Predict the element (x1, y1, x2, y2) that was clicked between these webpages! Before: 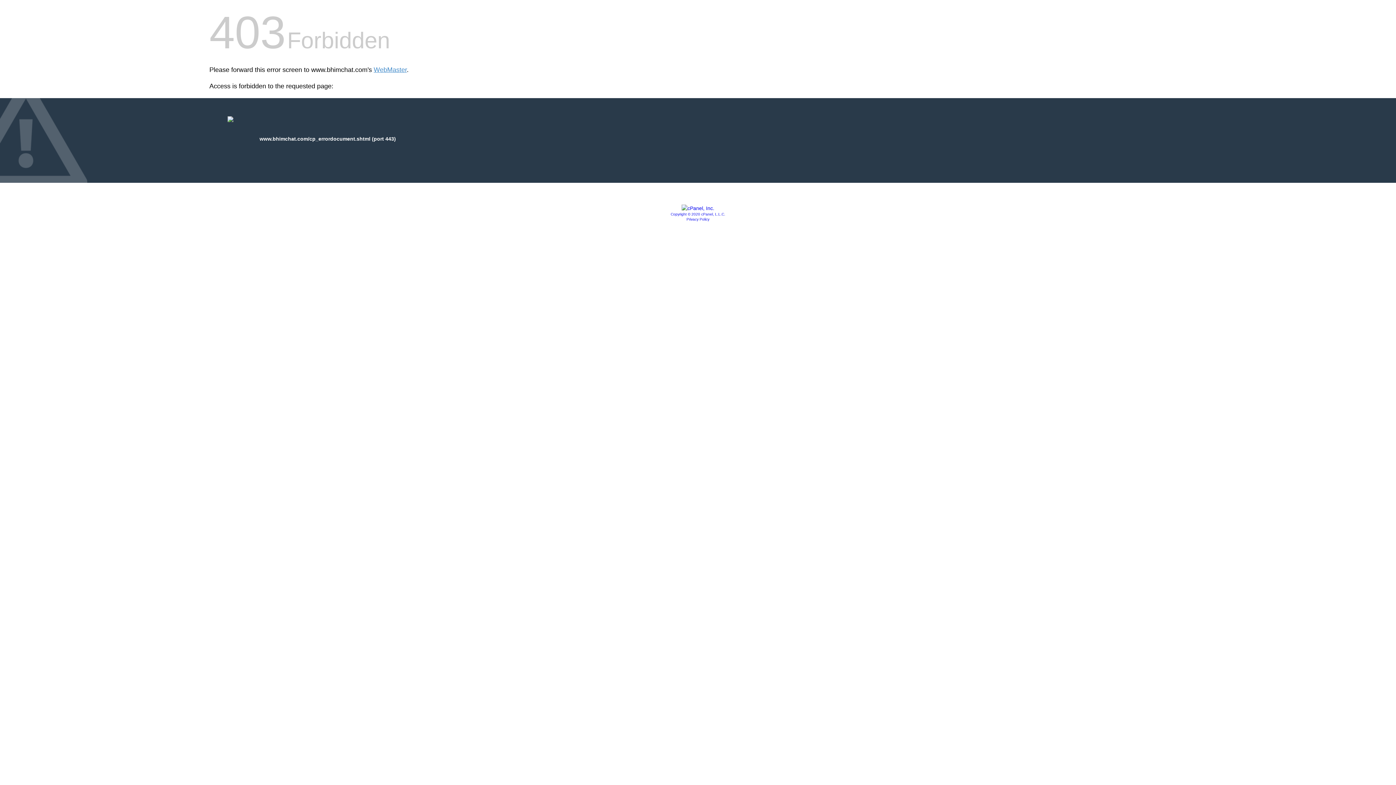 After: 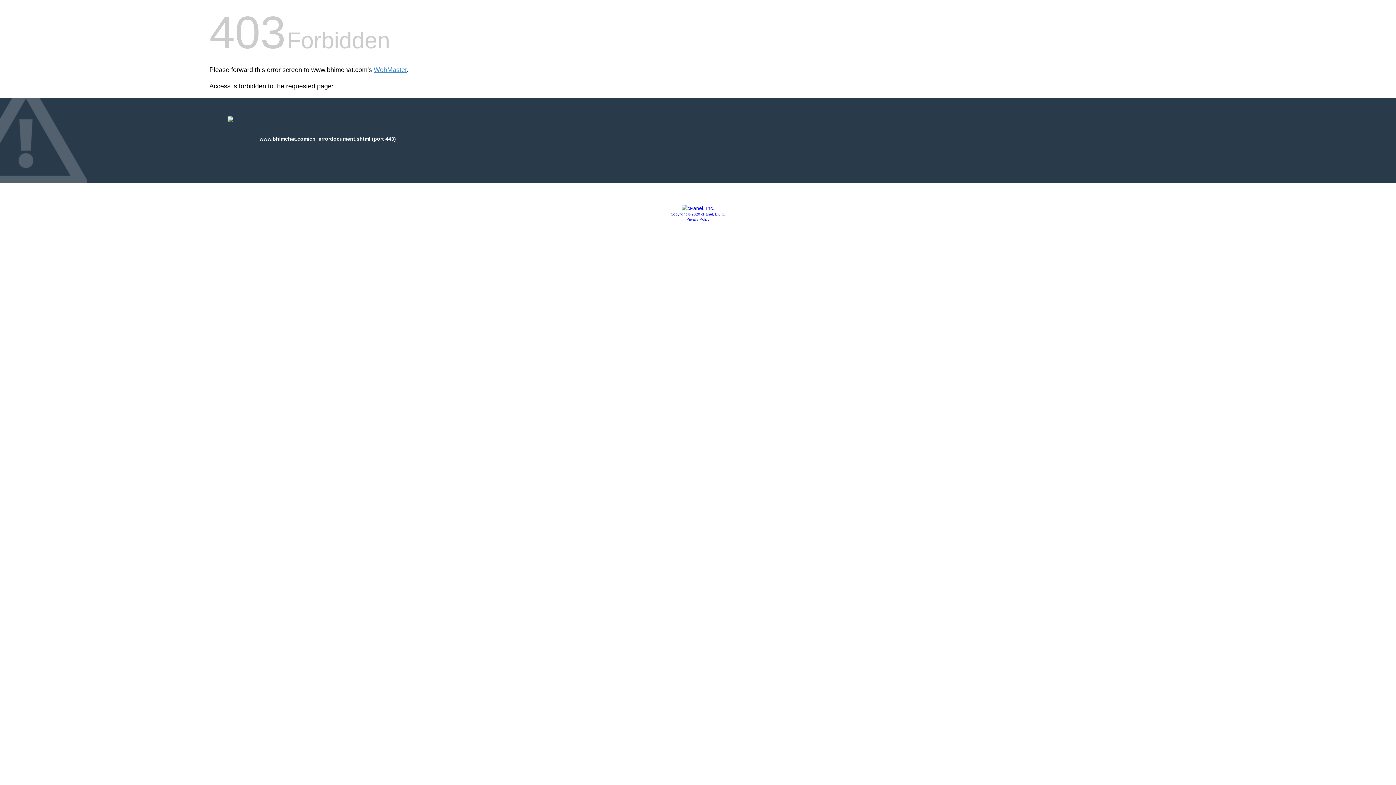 Action: label: Copyright © 2020 cPanel, L.L.C. bbox: (670, 212, 725, 216)